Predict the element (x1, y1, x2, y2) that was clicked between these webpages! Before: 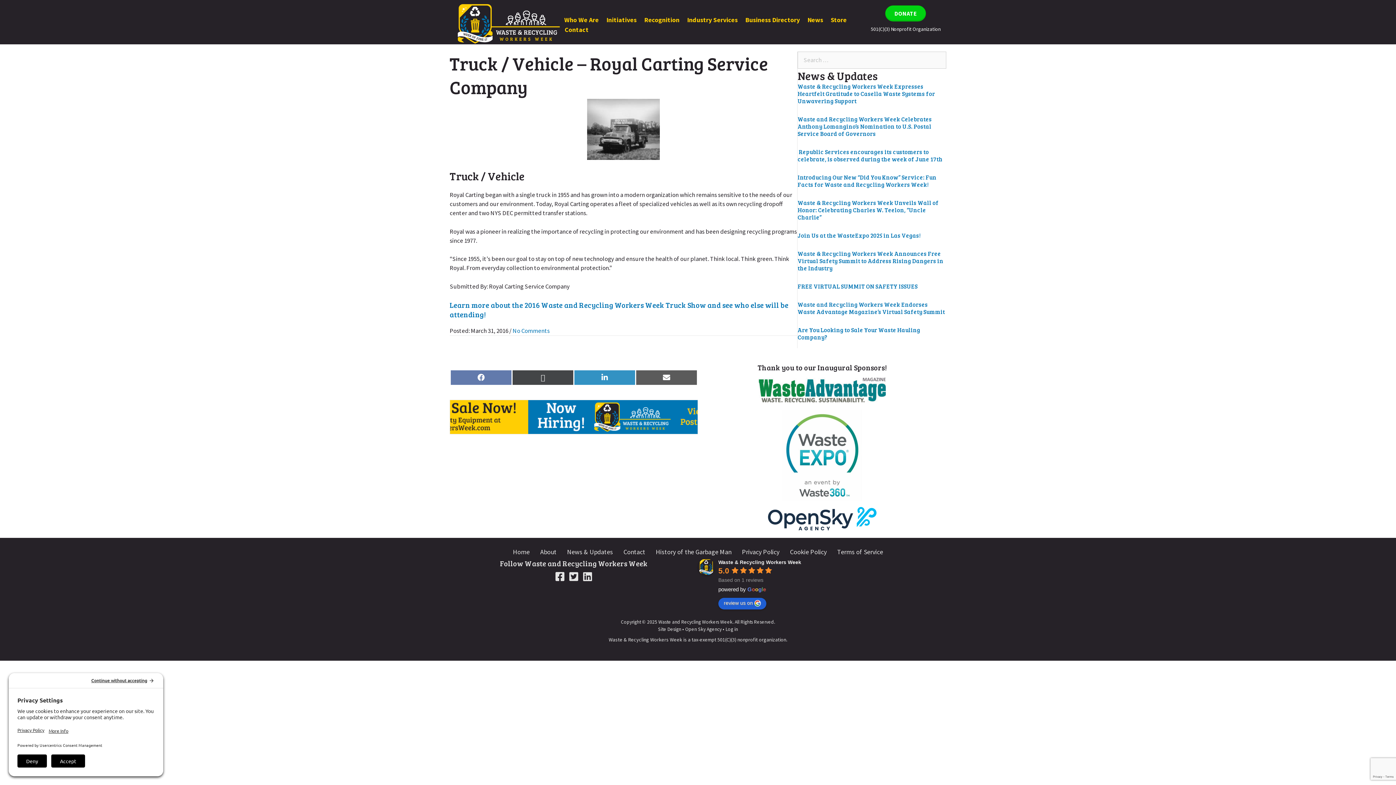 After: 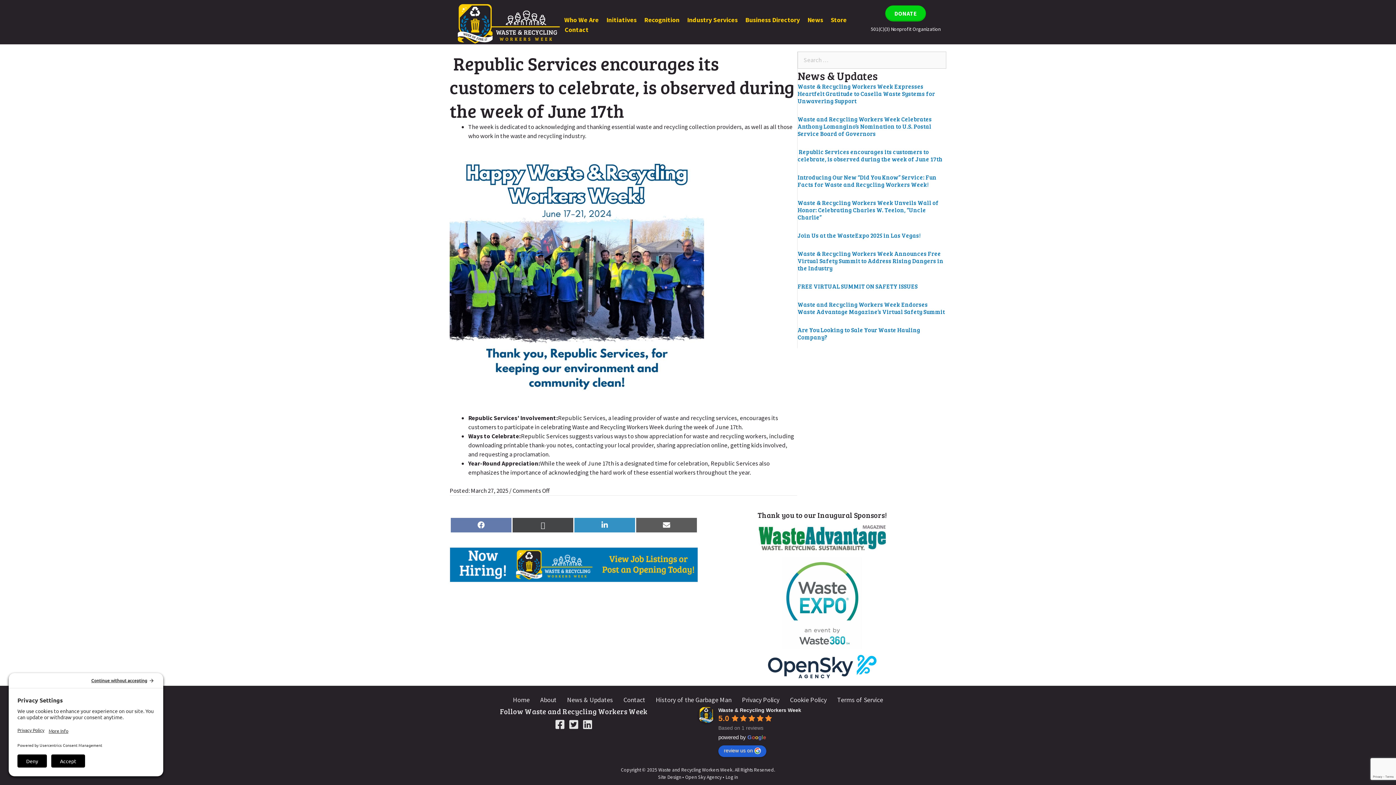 Action: label:  Republic Services encourages its customers to celebrate, is observed during the week of June 17th bbox: (797, 147, 942, 162)